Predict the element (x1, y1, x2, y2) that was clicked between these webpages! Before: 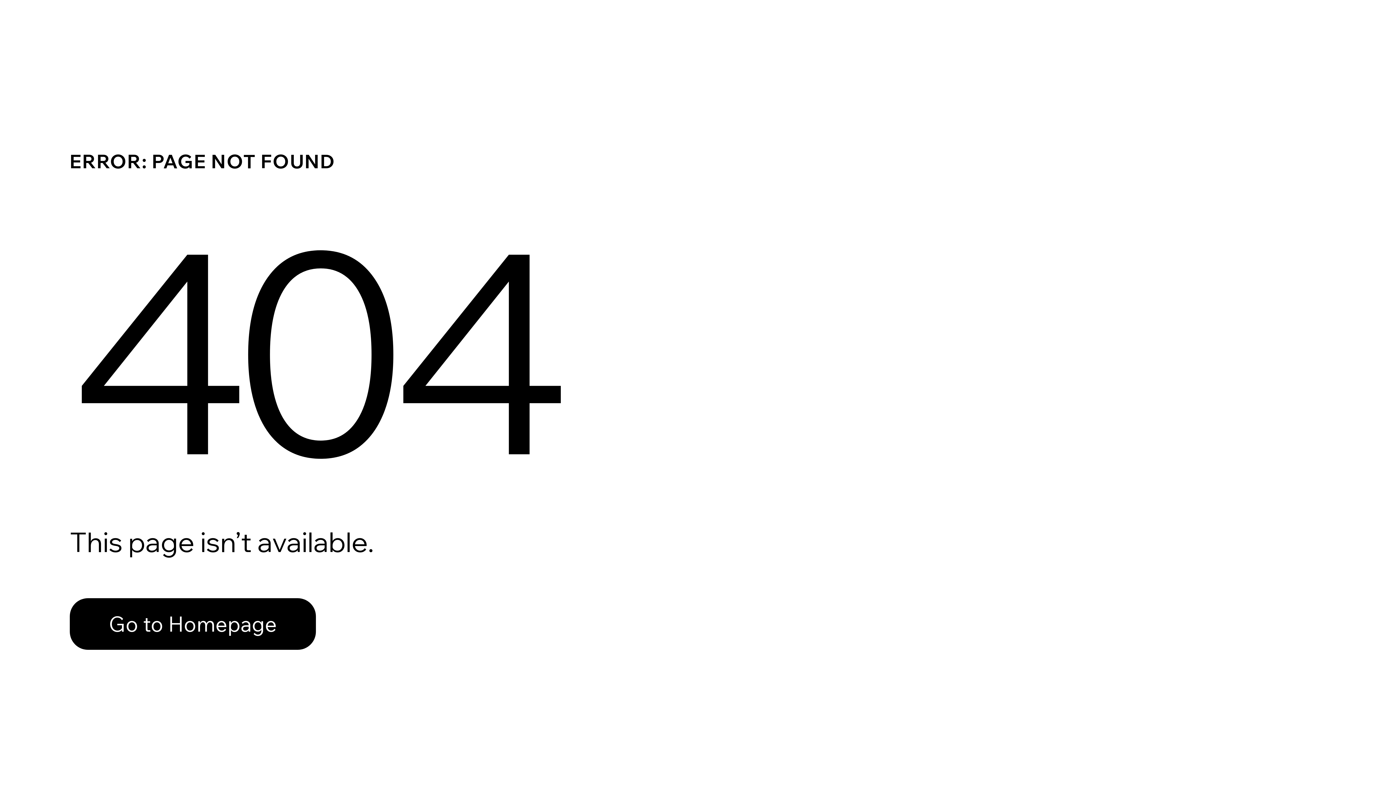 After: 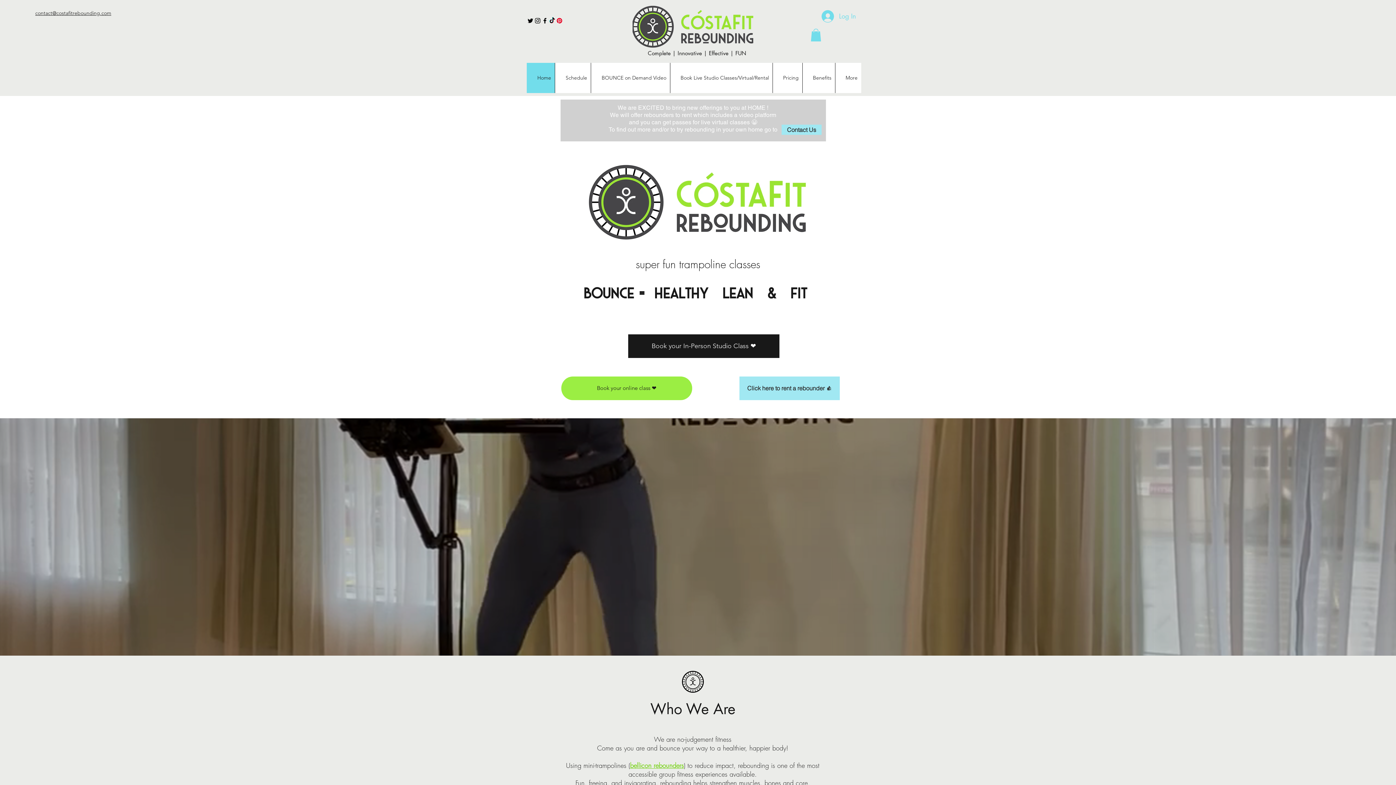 Action: bbox: (69, 598, 316, 650) label: Go to Homepage